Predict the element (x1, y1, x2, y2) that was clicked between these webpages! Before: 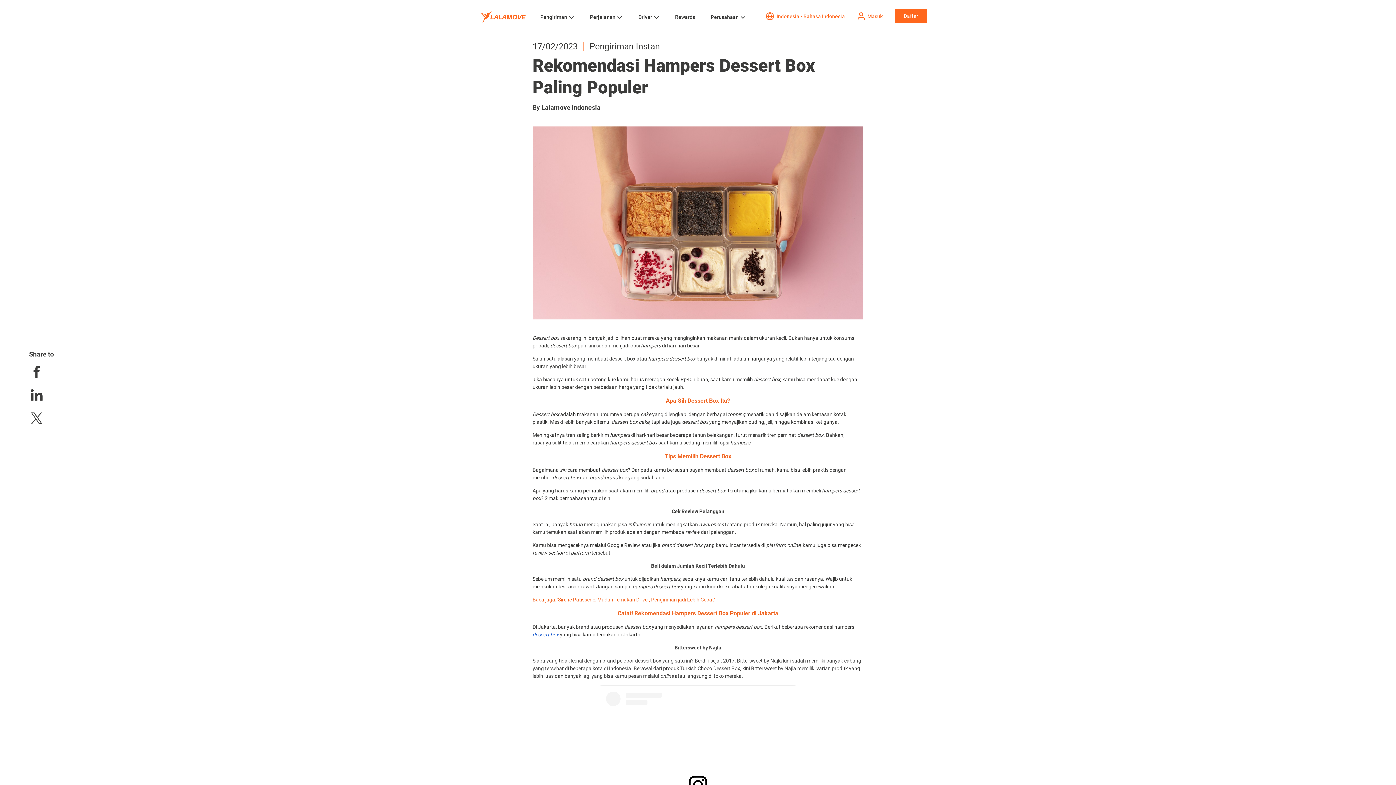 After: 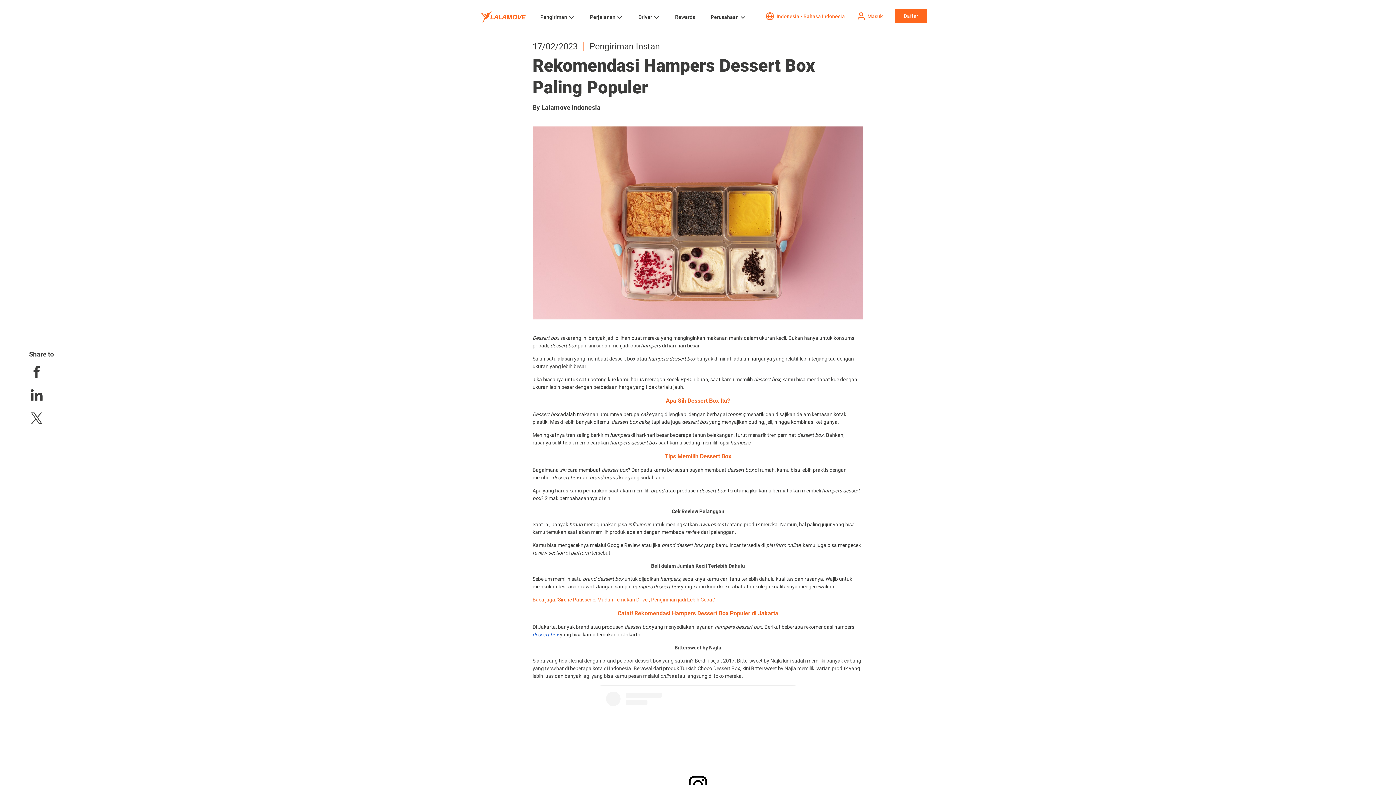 Action: bbox: (857, 13, 882, 18) label:  Masuk